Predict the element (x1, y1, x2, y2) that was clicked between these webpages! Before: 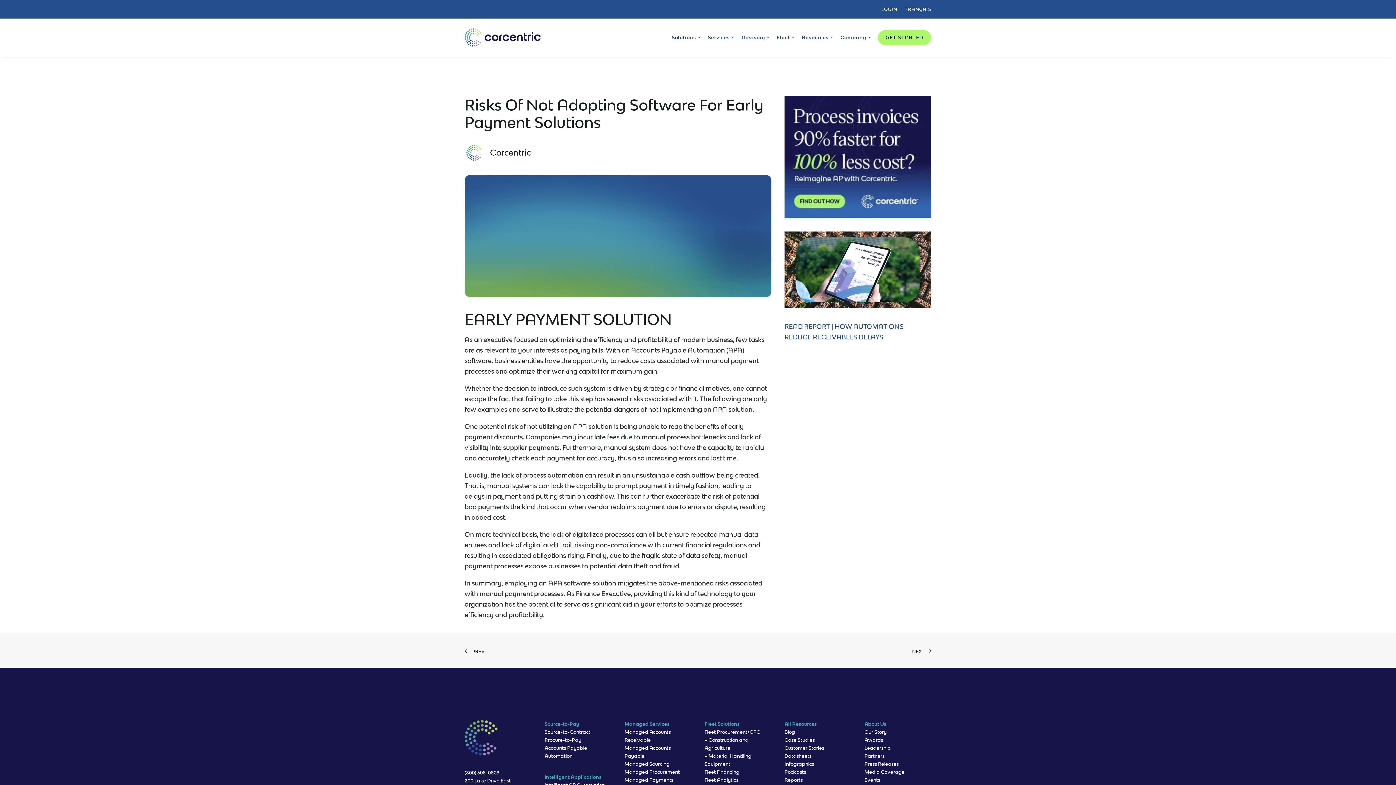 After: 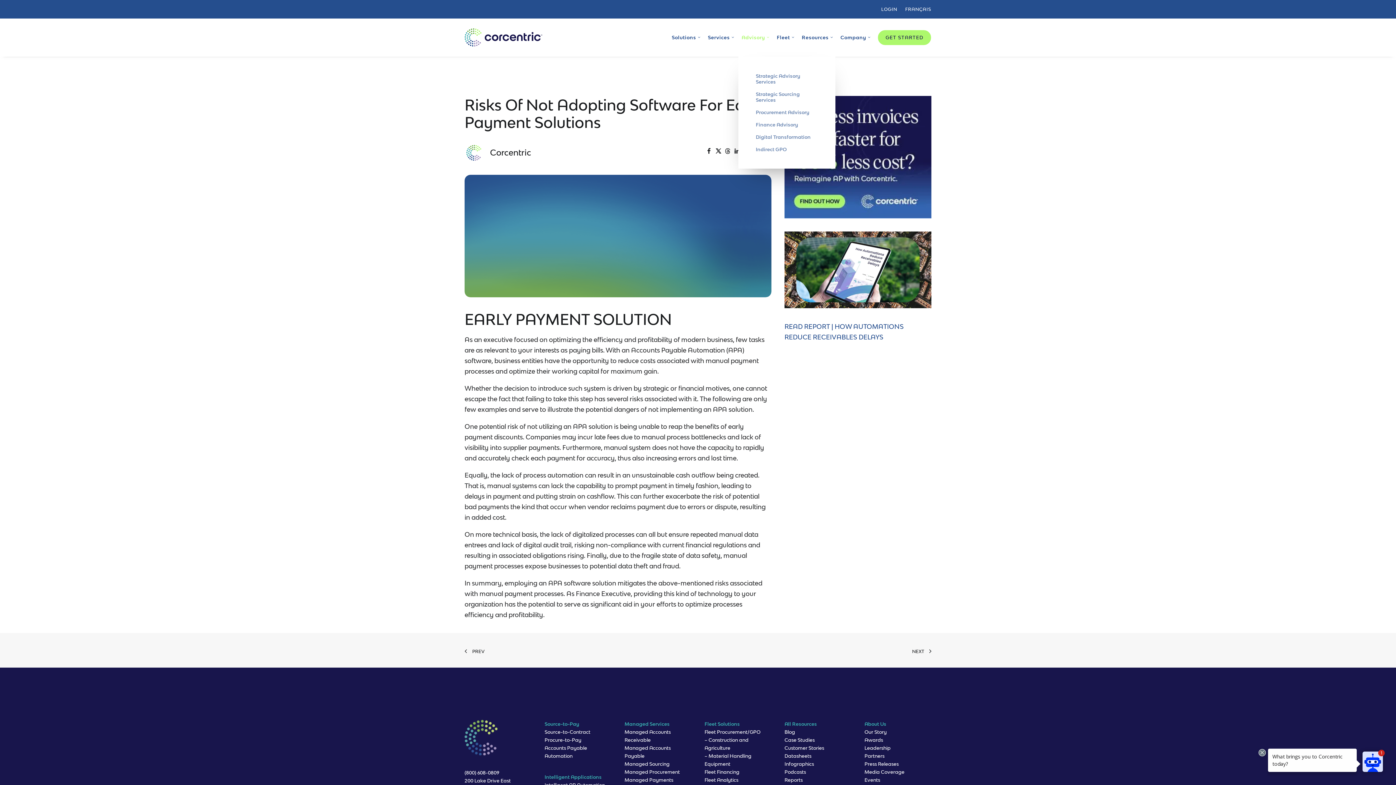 Action: bbox: (738, 18, 772, 56) label: Advisory